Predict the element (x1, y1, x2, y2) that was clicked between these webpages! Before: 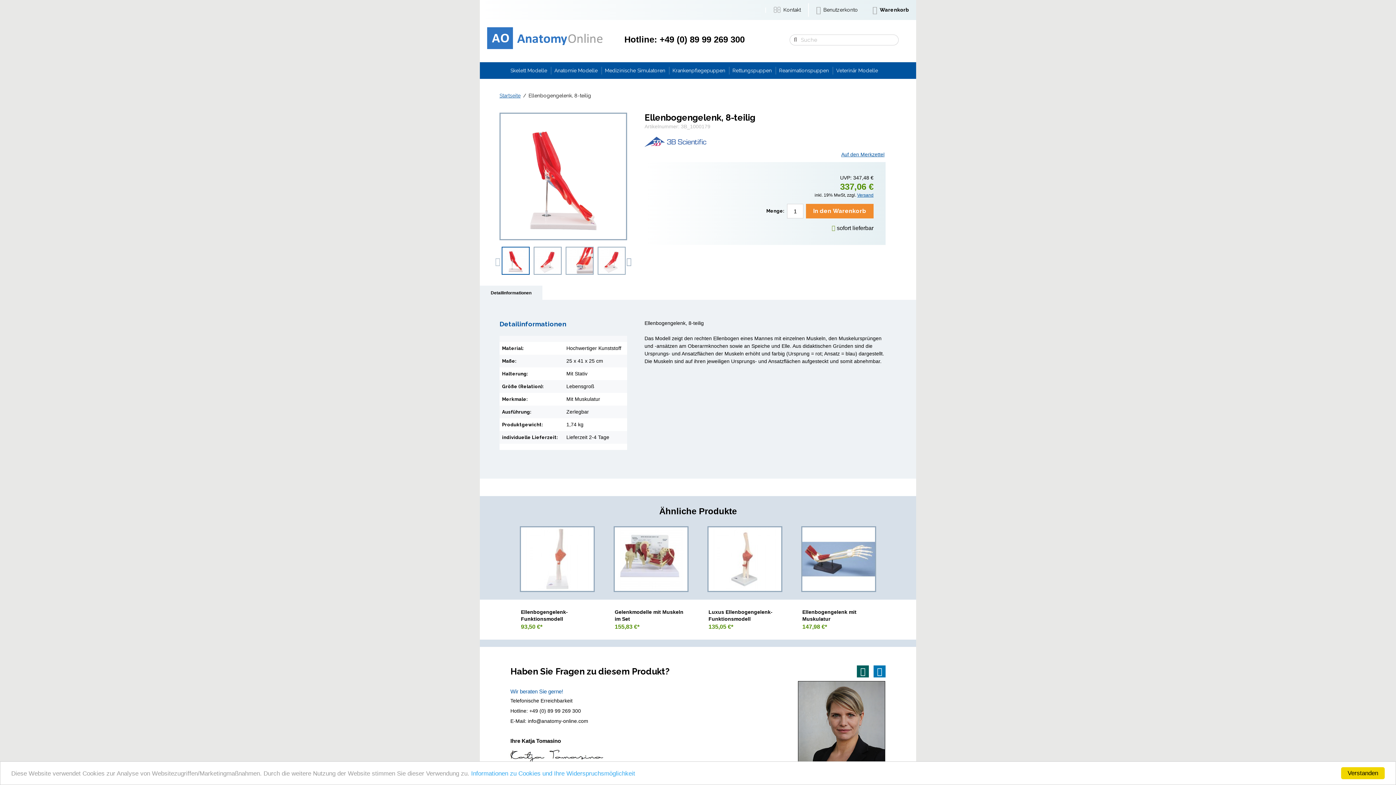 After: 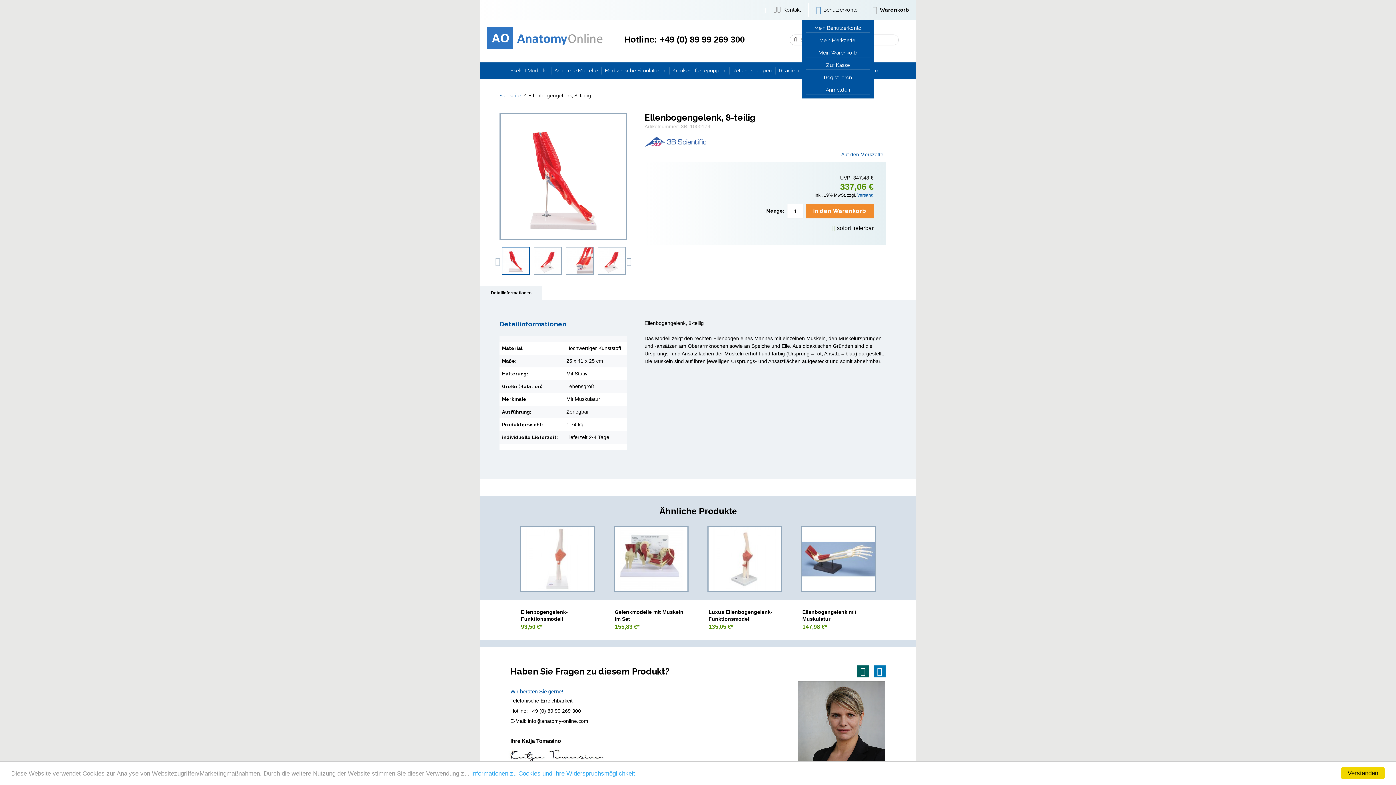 Action: bbox: (809, 3, 865, 16) label:  Benutzerkonto